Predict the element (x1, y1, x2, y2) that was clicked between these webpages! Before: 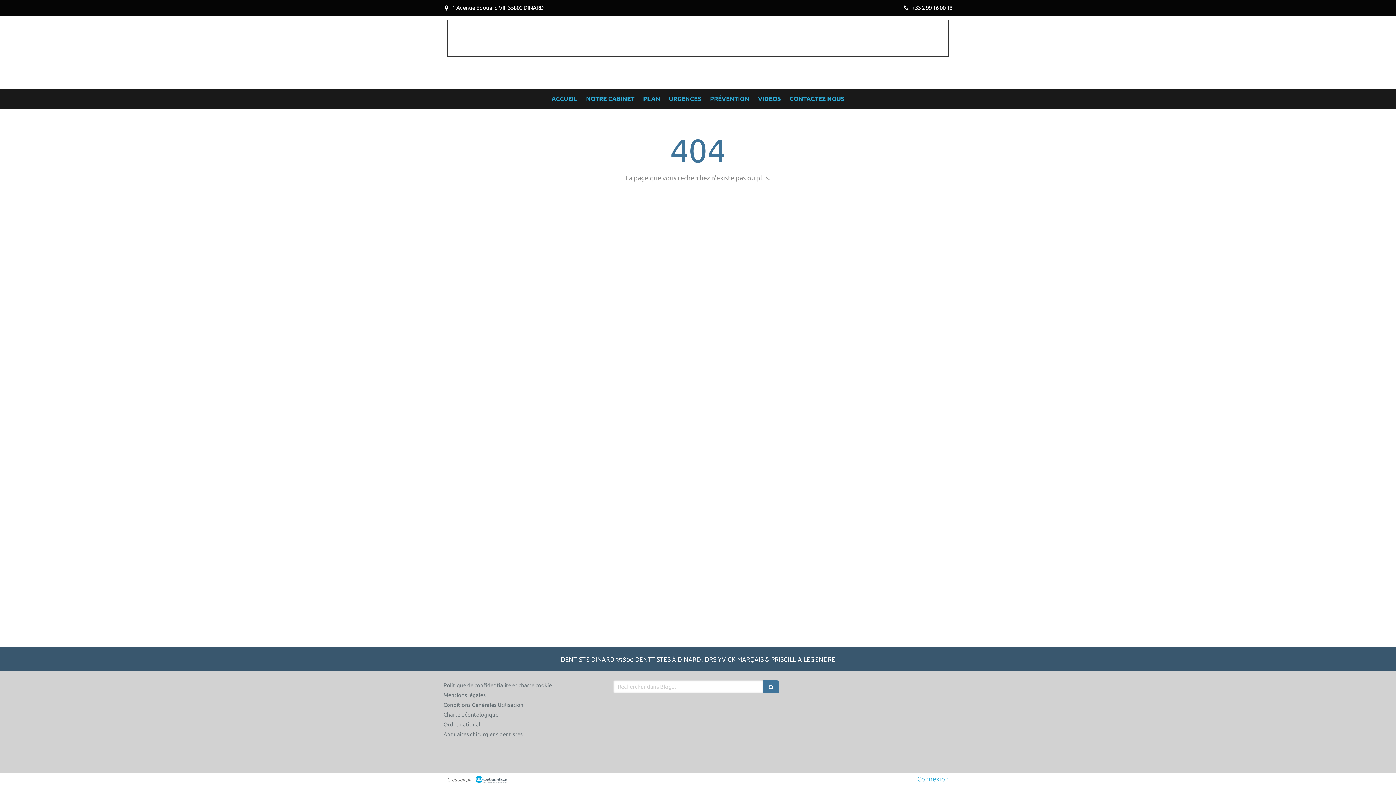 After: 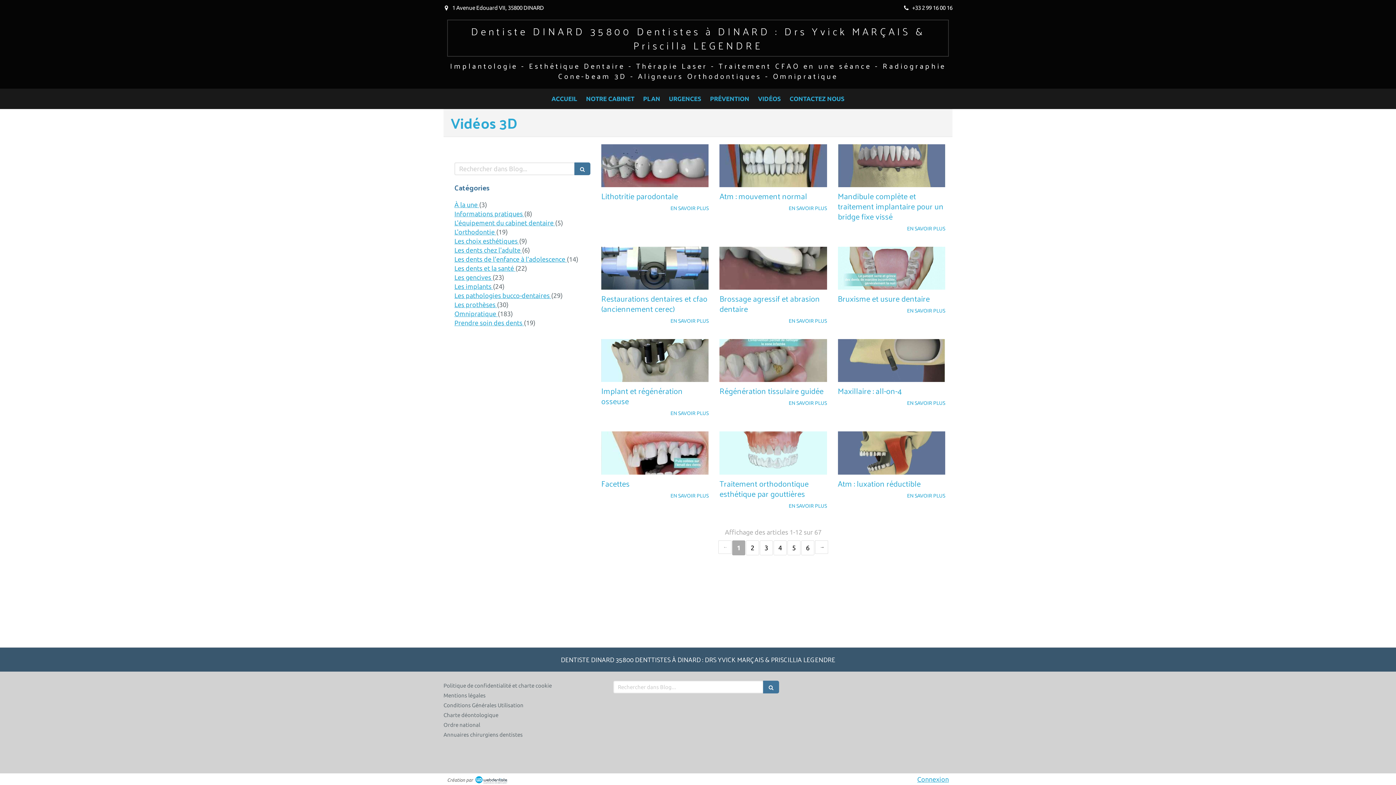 Action: label: VIDÉOS bbox: (754, 89, 784, 108)